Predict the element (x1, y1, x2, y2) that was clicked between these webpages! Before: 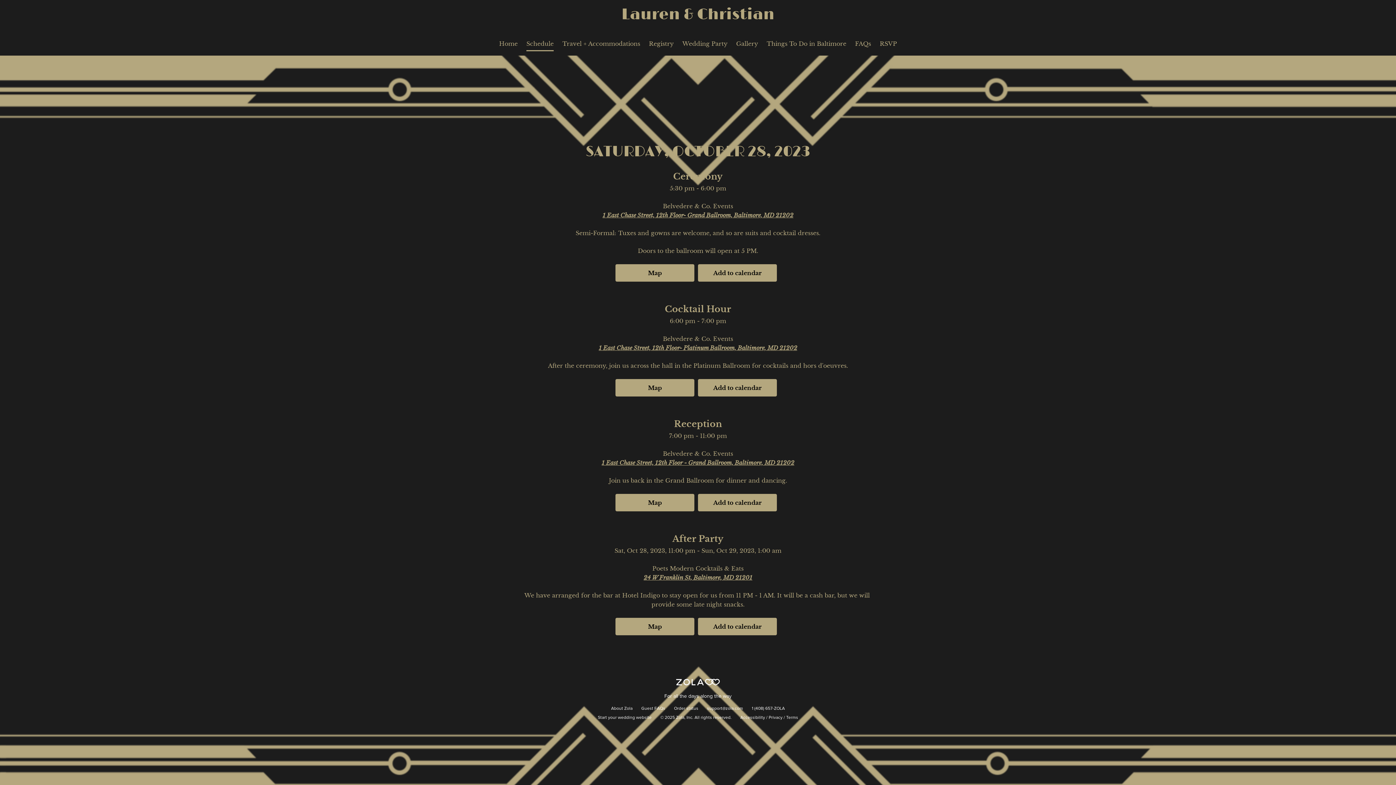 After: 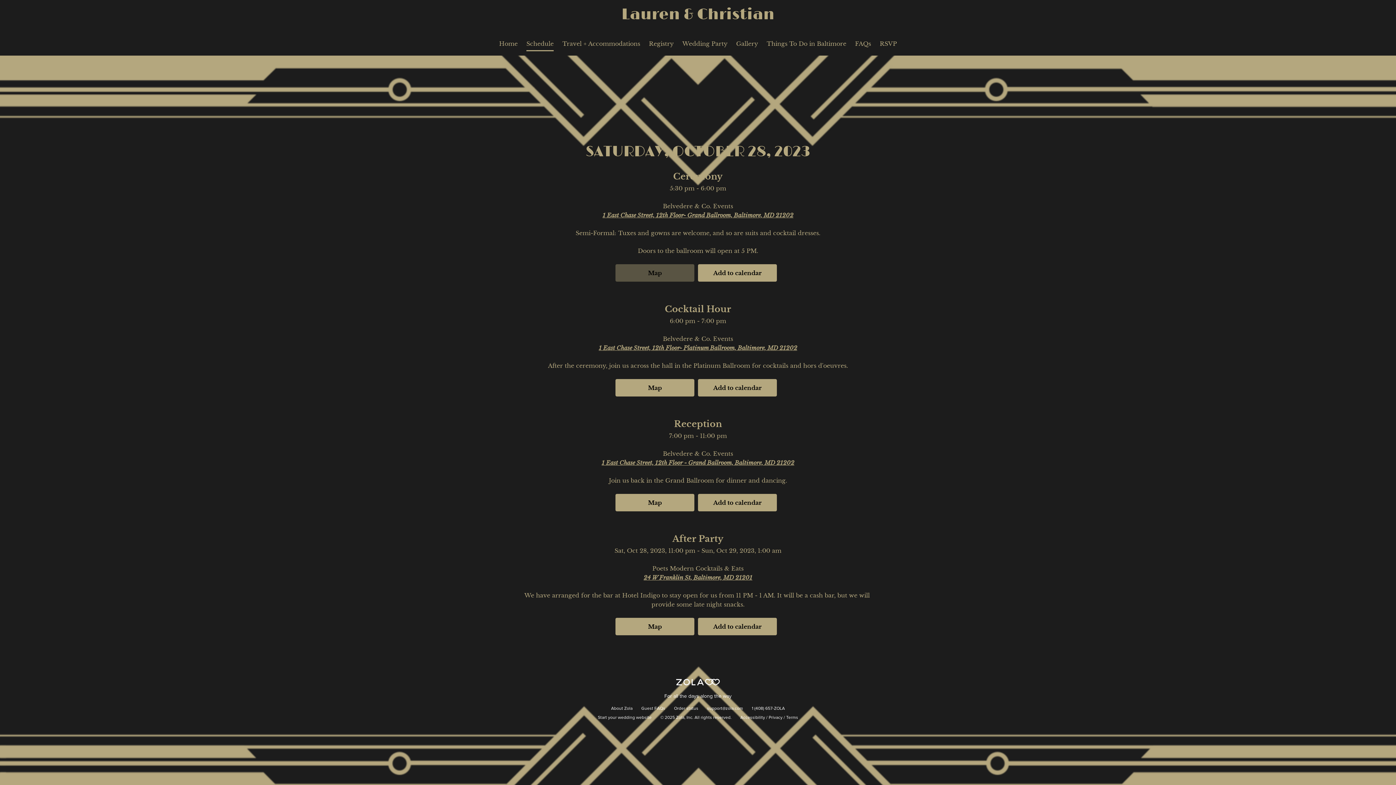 Action: label: Map bbox: (615, 264, 694, 281)